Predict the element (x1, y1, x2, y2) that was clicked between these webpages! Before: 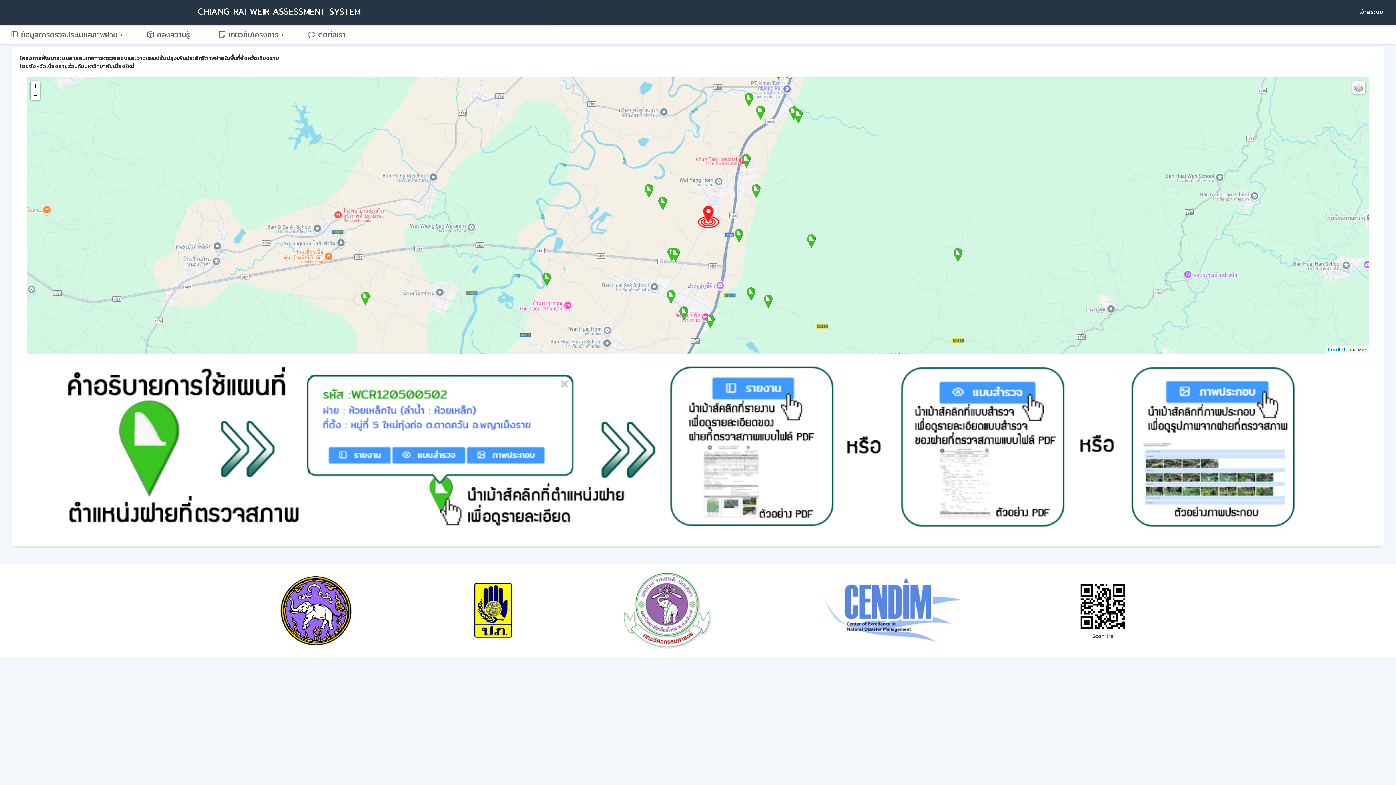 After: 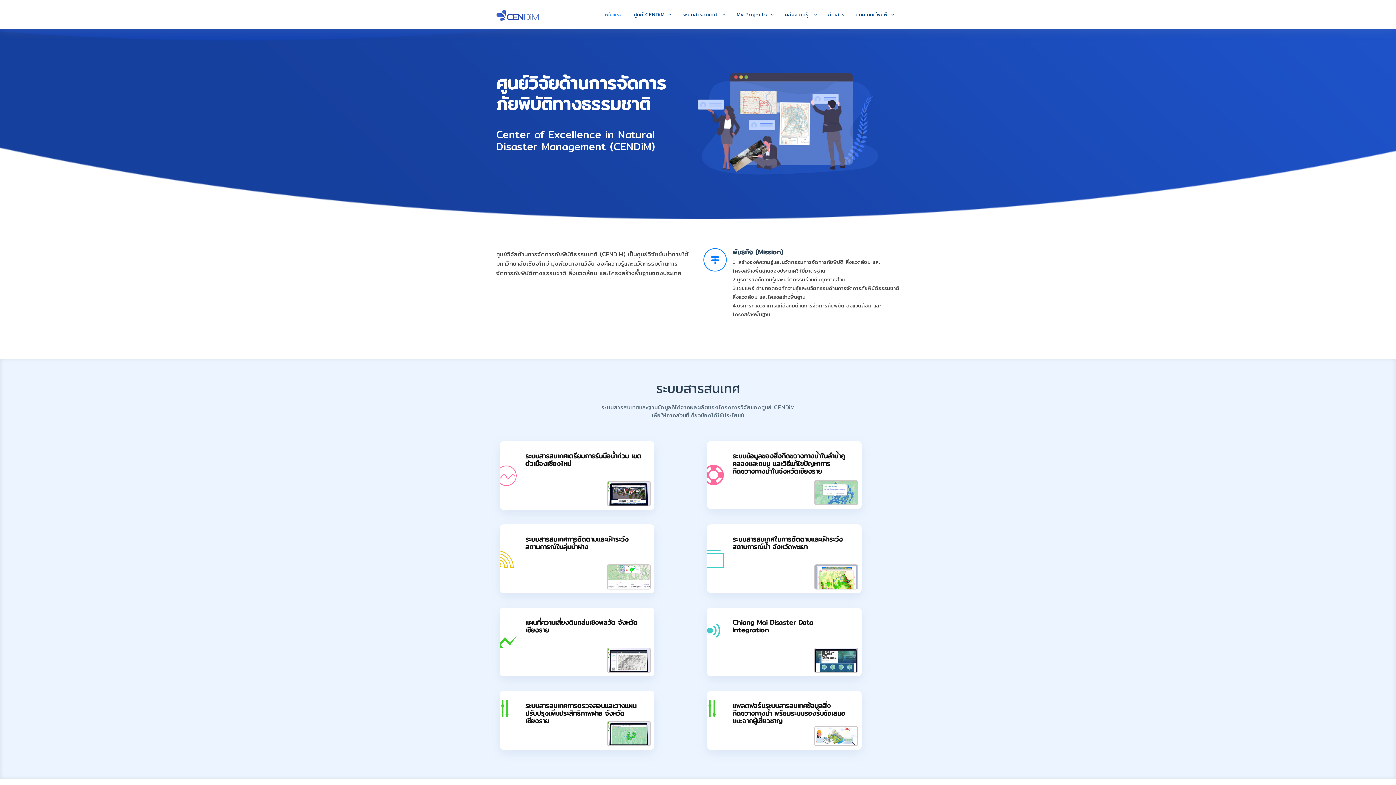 Action: bbox: (820, 606, 960, 614)